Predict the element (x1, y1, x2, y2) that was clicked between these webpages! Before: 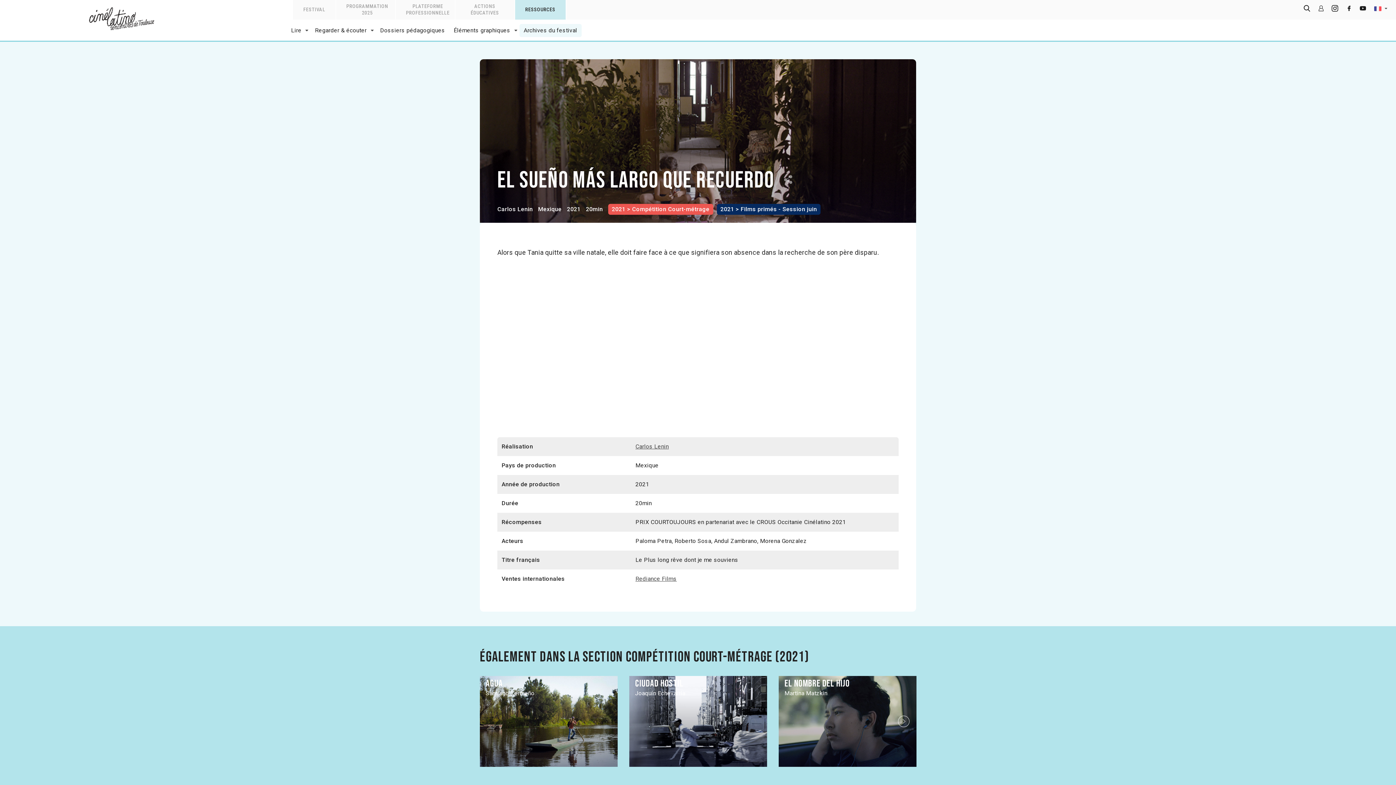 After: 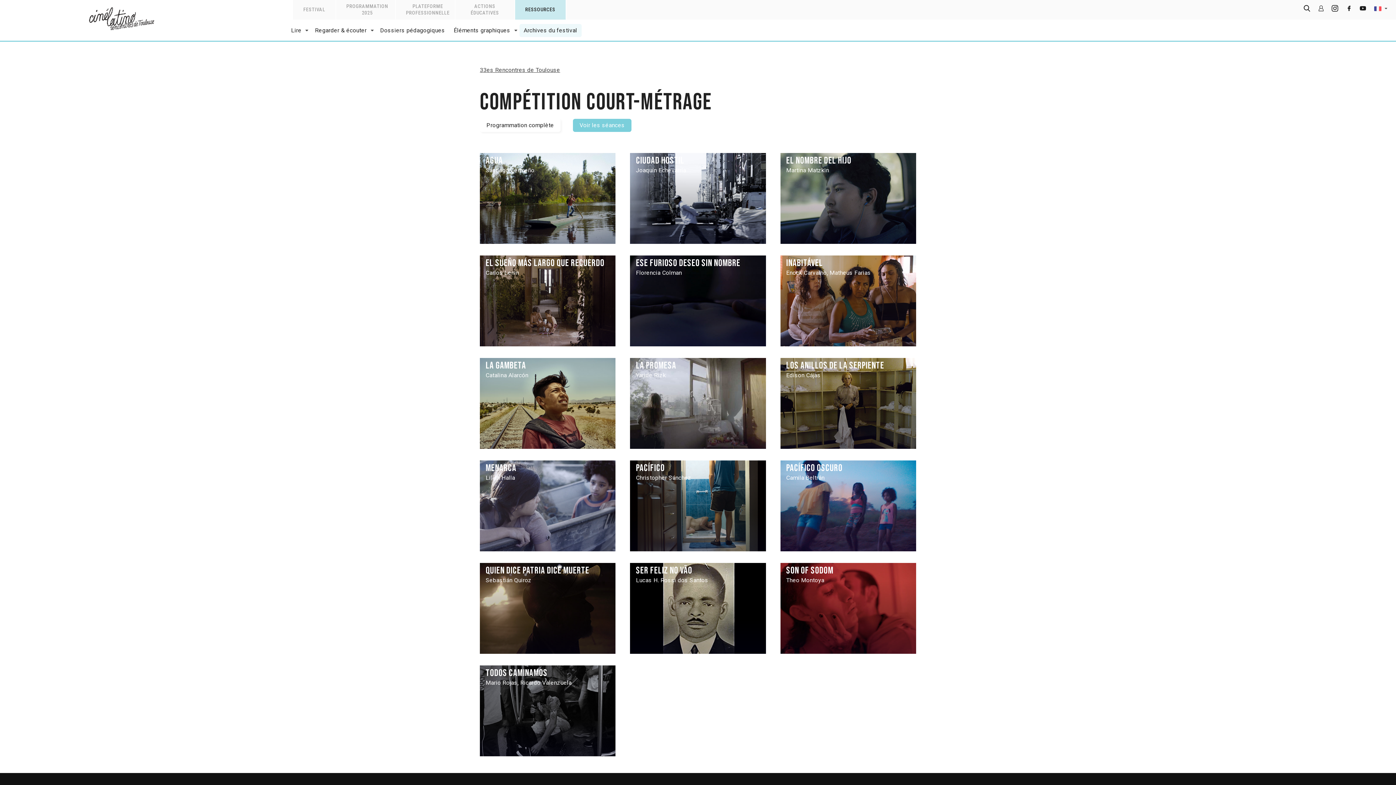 Action: label: Également dans la section Compétition Court-métrage (2021) bbox: (480, 648, 809, 666)